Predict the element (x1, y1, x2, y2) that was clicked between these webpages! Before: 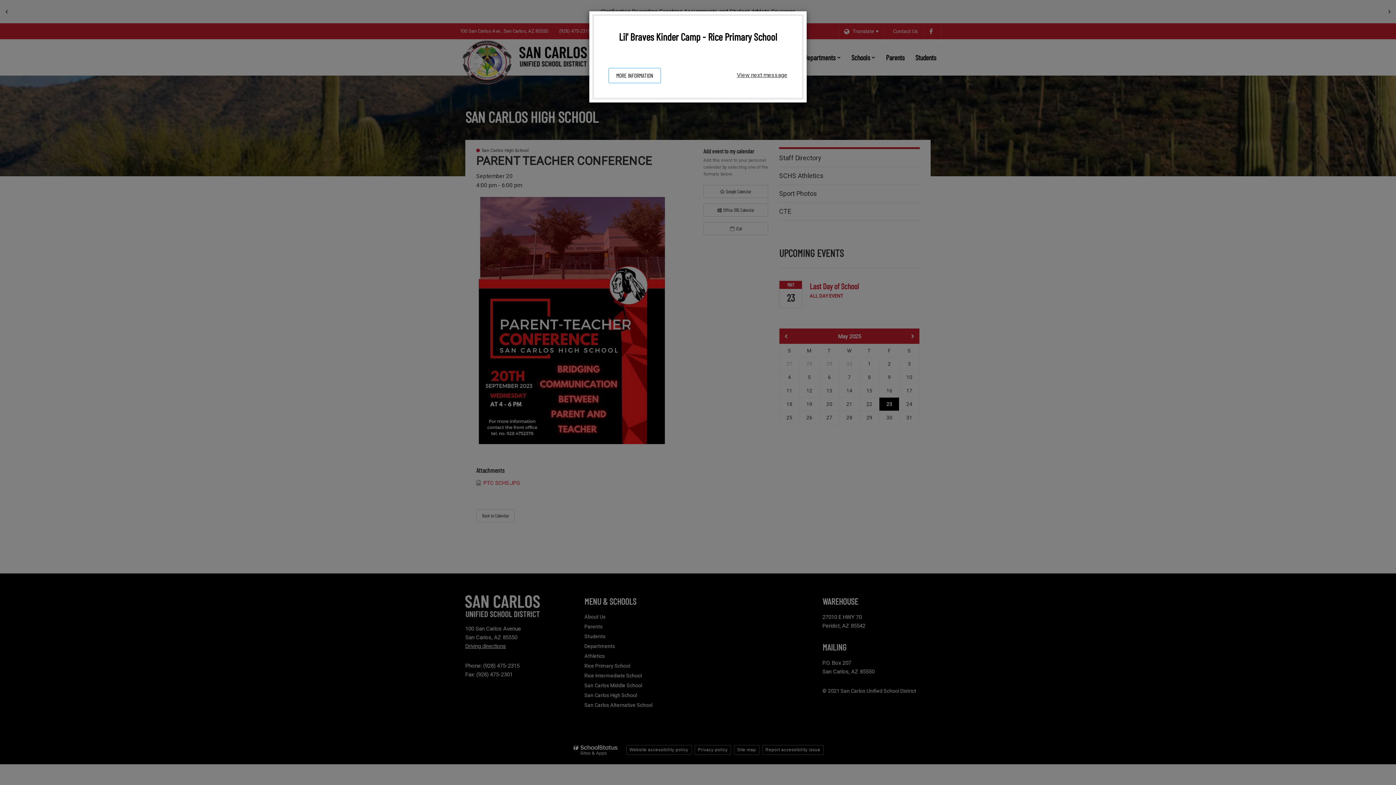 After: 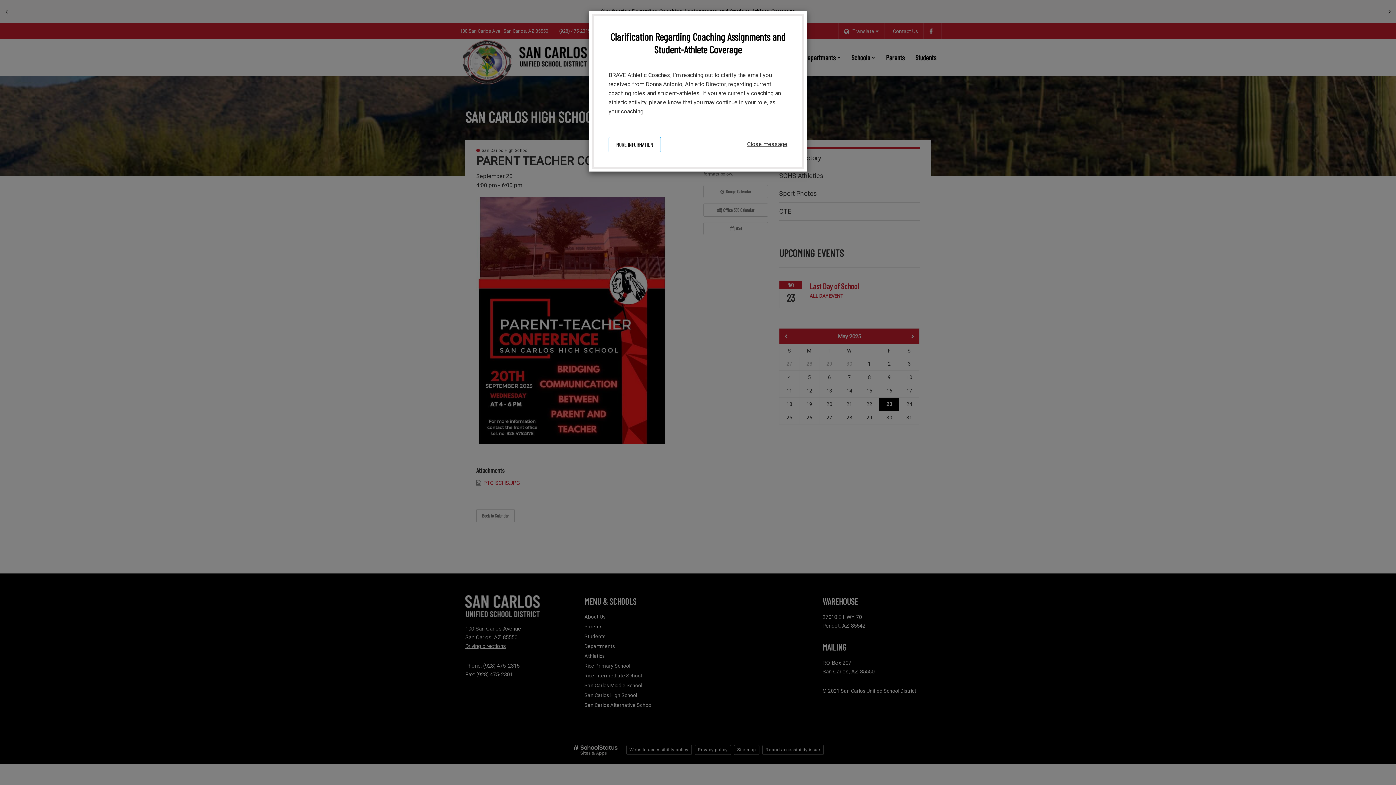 Action: bbox: (737, 67, 787, 83) label: View next message